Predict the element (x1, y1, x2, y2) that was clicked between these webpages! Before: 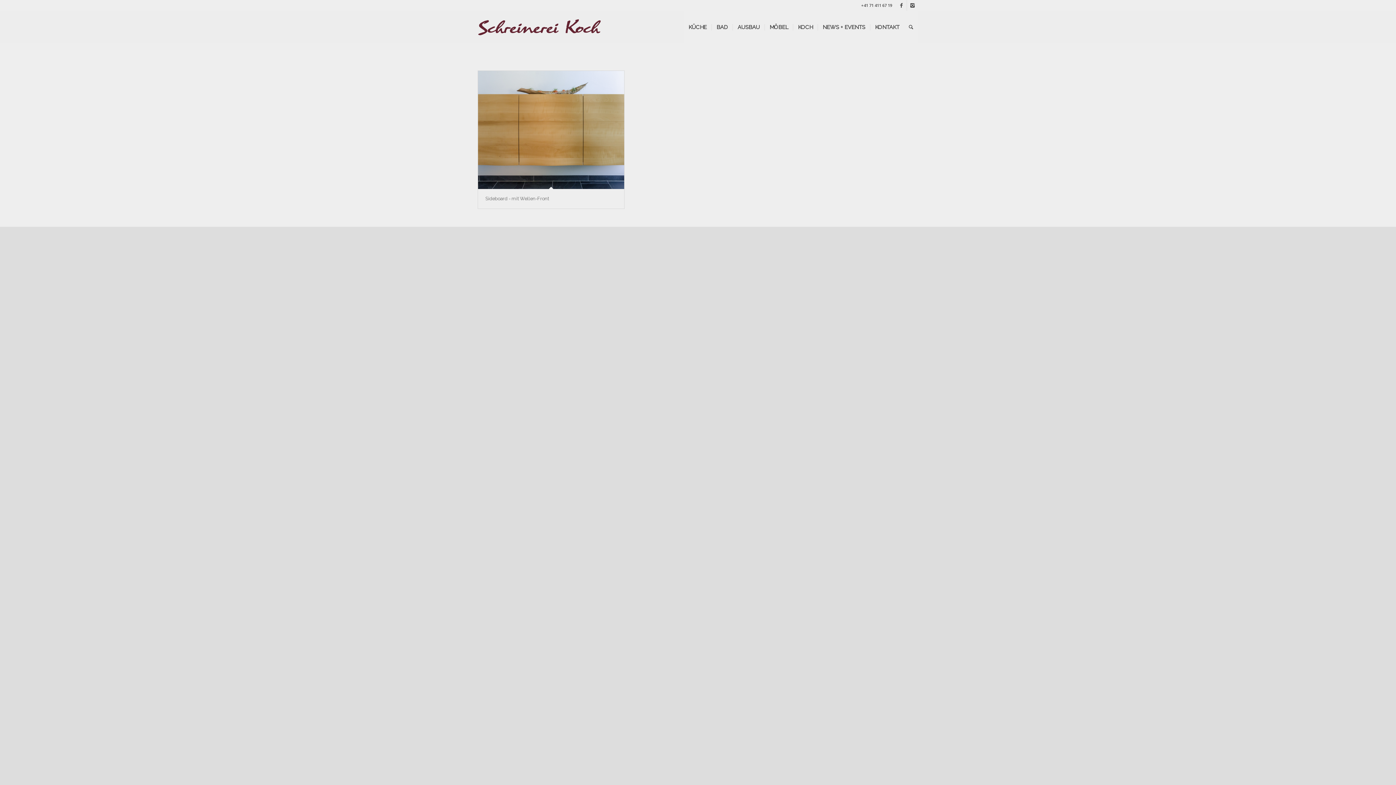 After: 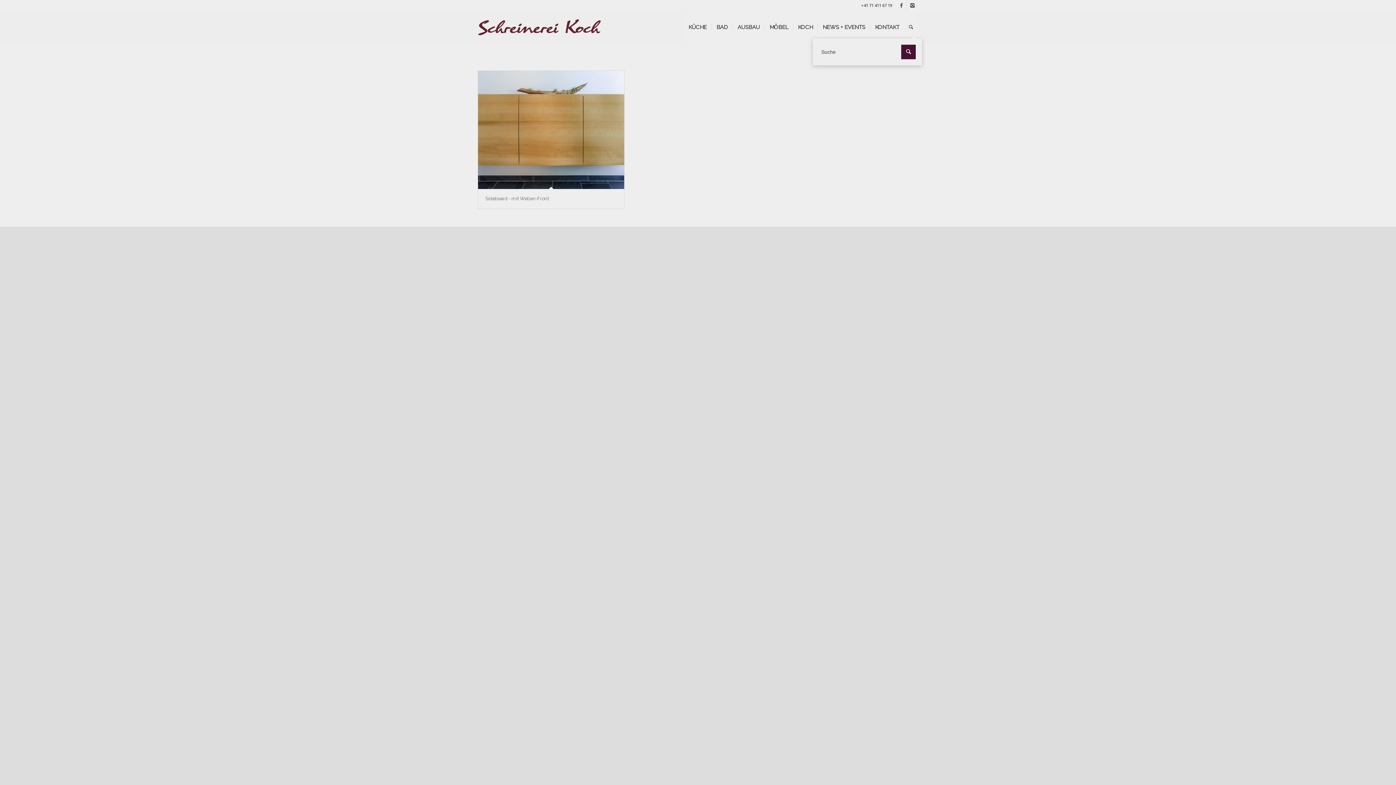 Action: label: Suche bbox: (904, 11, 918, 43)